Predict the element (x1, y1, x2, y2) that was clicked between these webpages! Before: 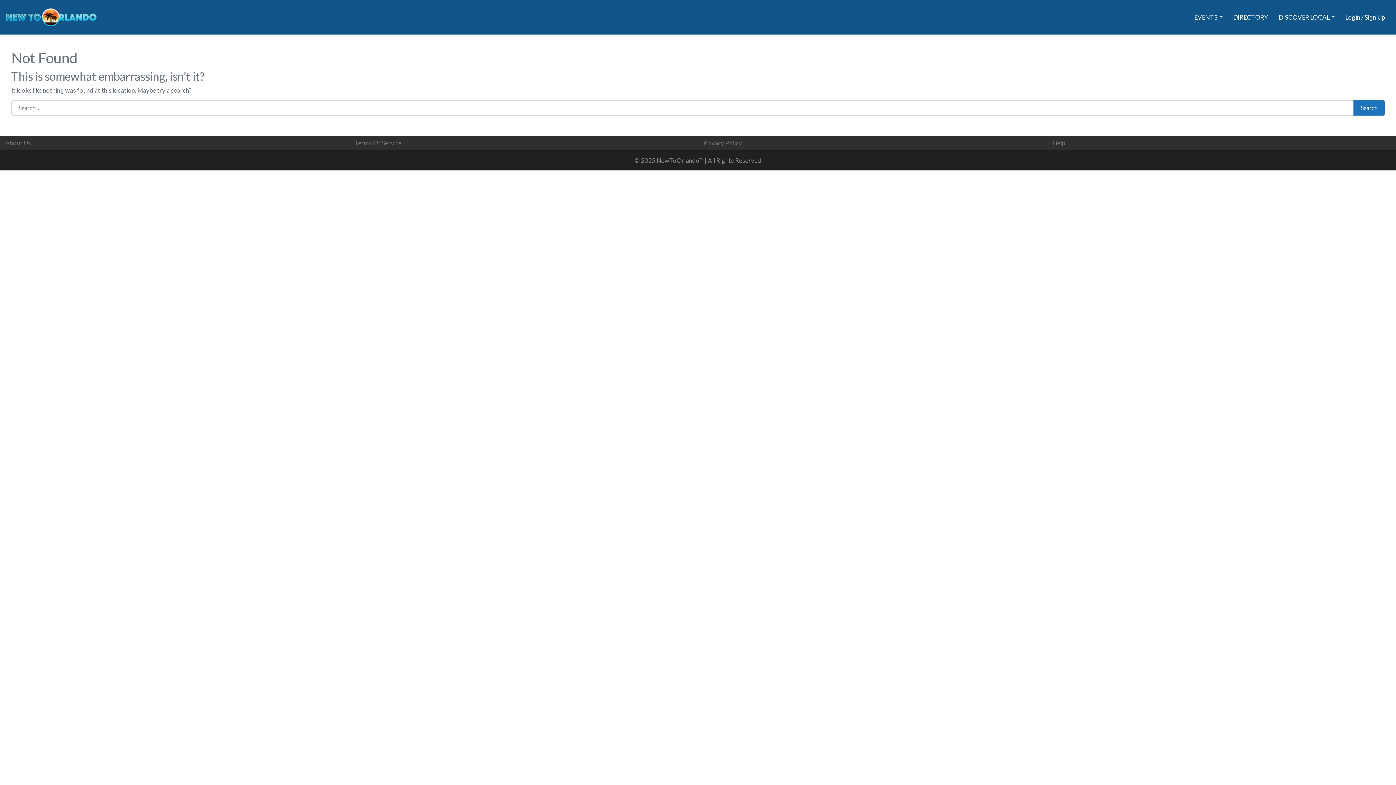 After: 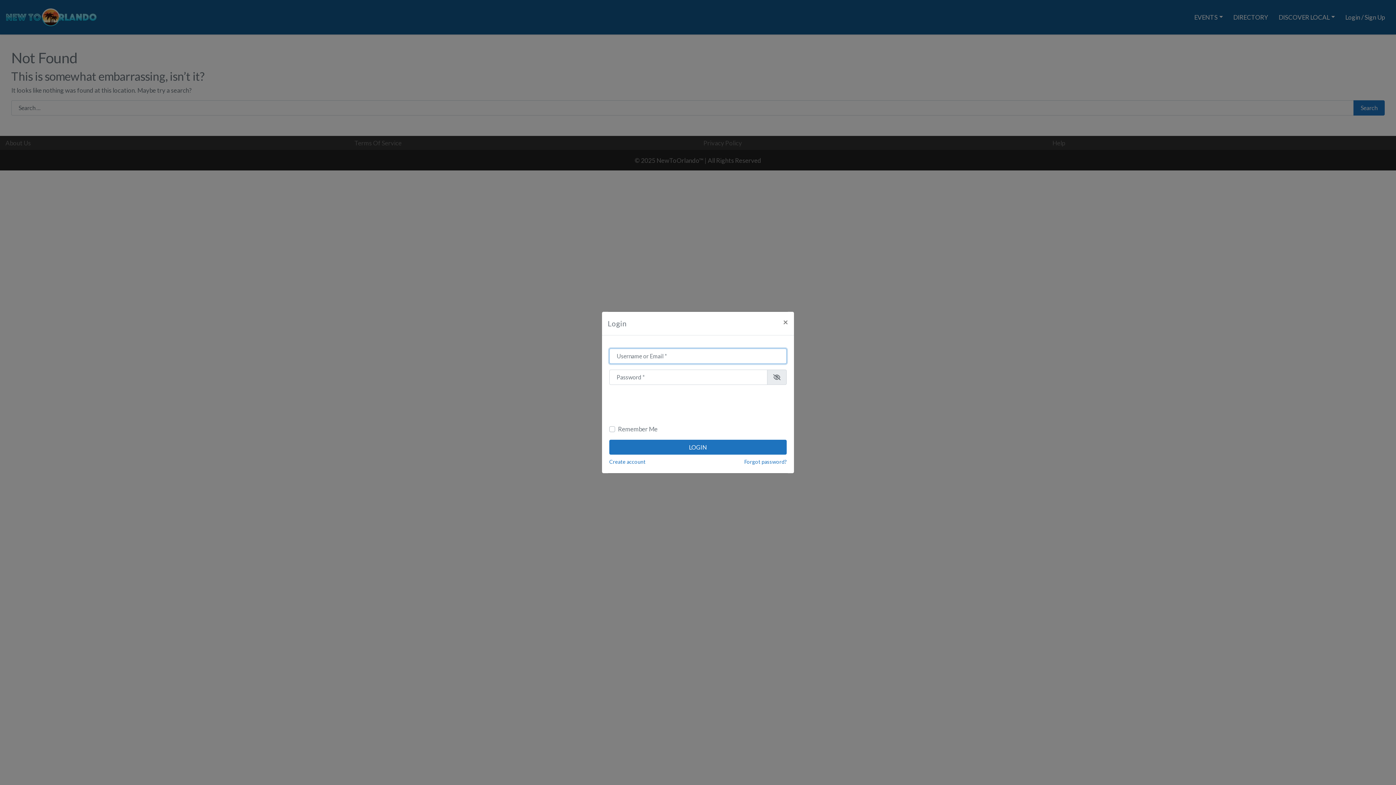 Action: label: Login / Sign Up bbox: (1340, 8, 1390, 26)